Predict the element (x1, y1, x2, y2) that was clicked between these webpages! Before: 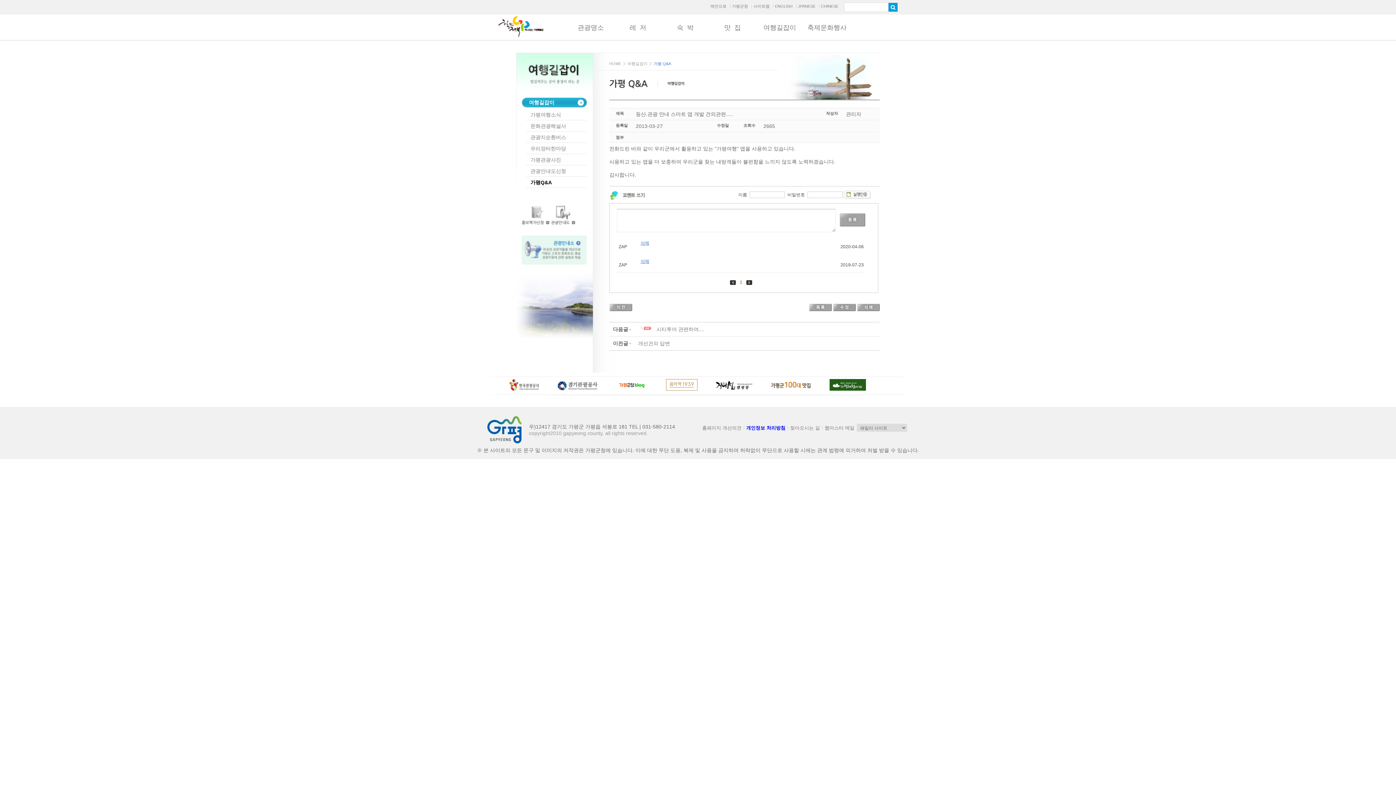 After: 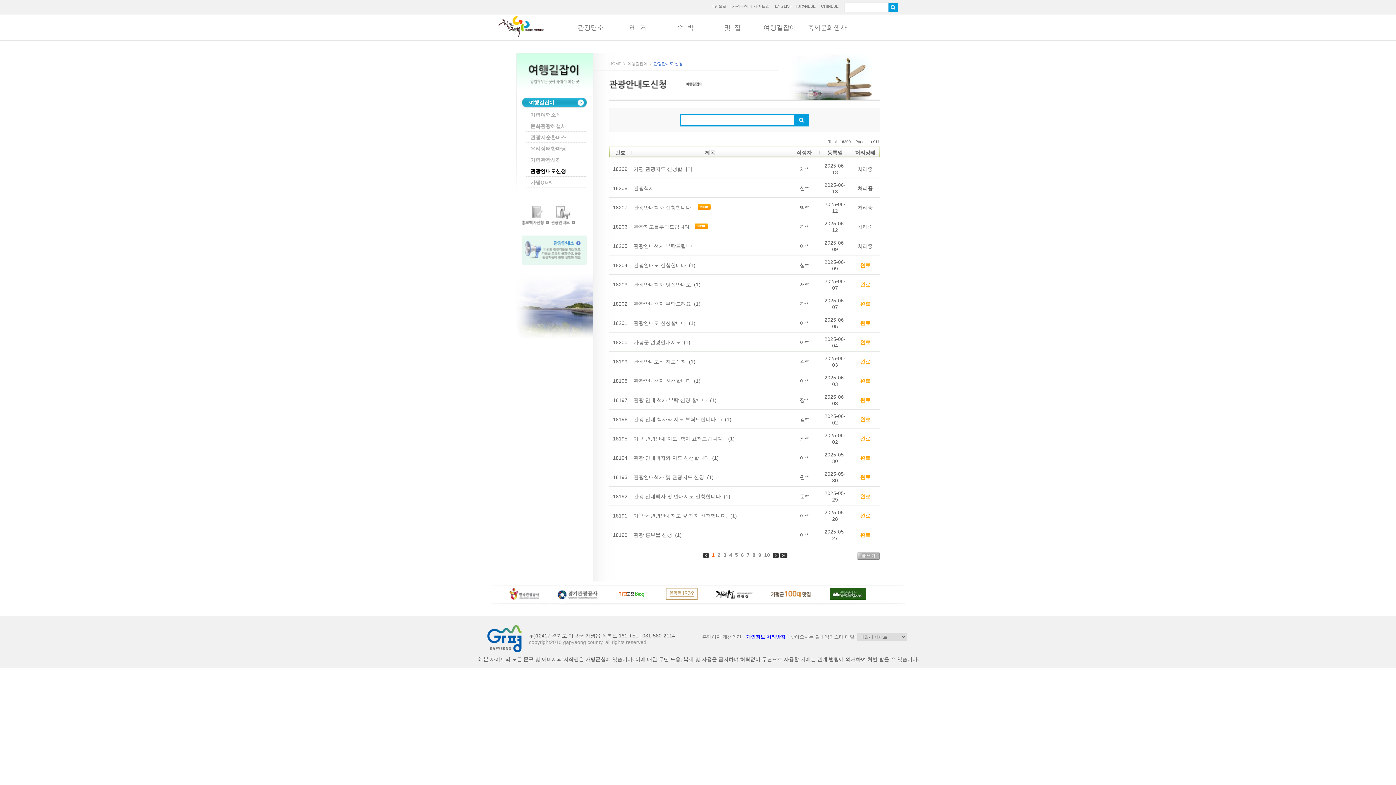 Action: label: 관광안내도신청 bbox: (530, 168, 586, 174)